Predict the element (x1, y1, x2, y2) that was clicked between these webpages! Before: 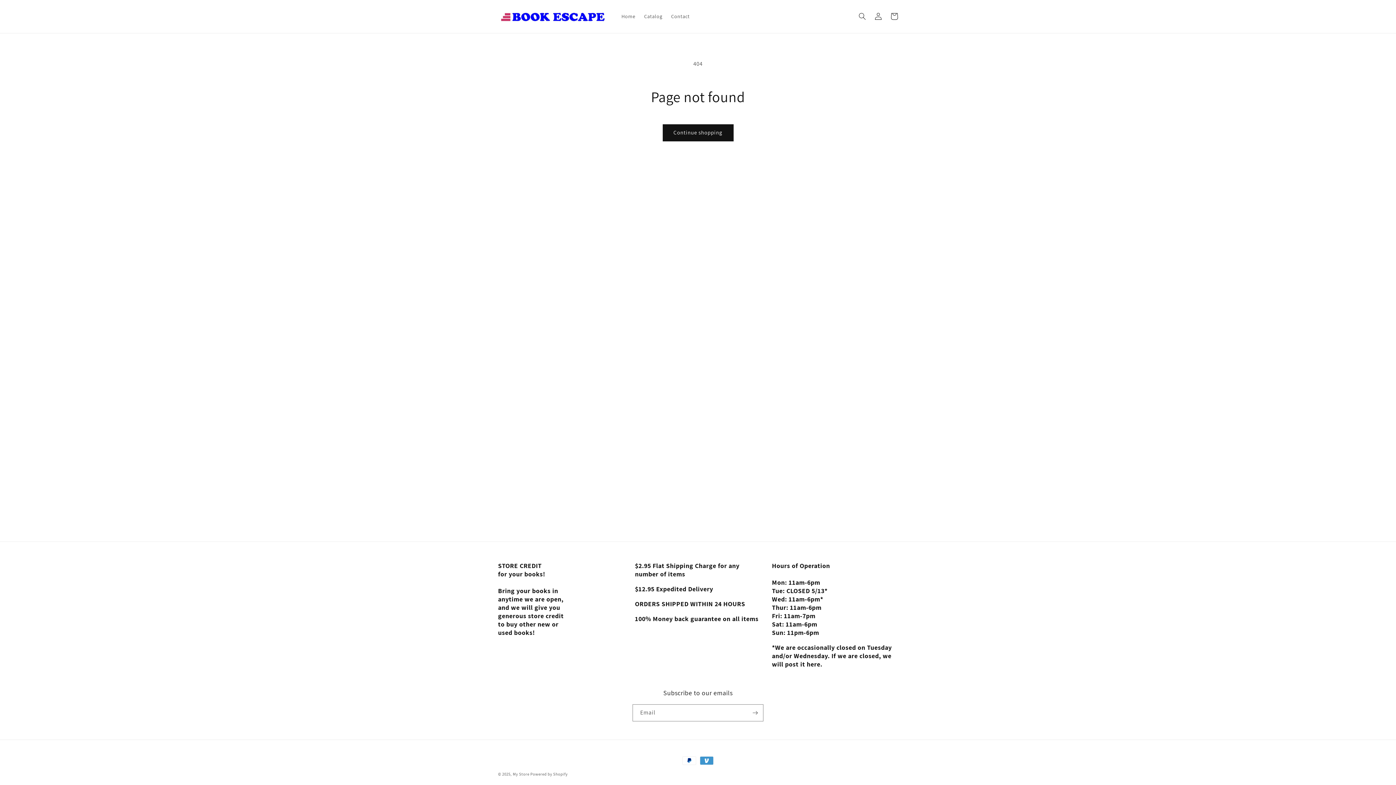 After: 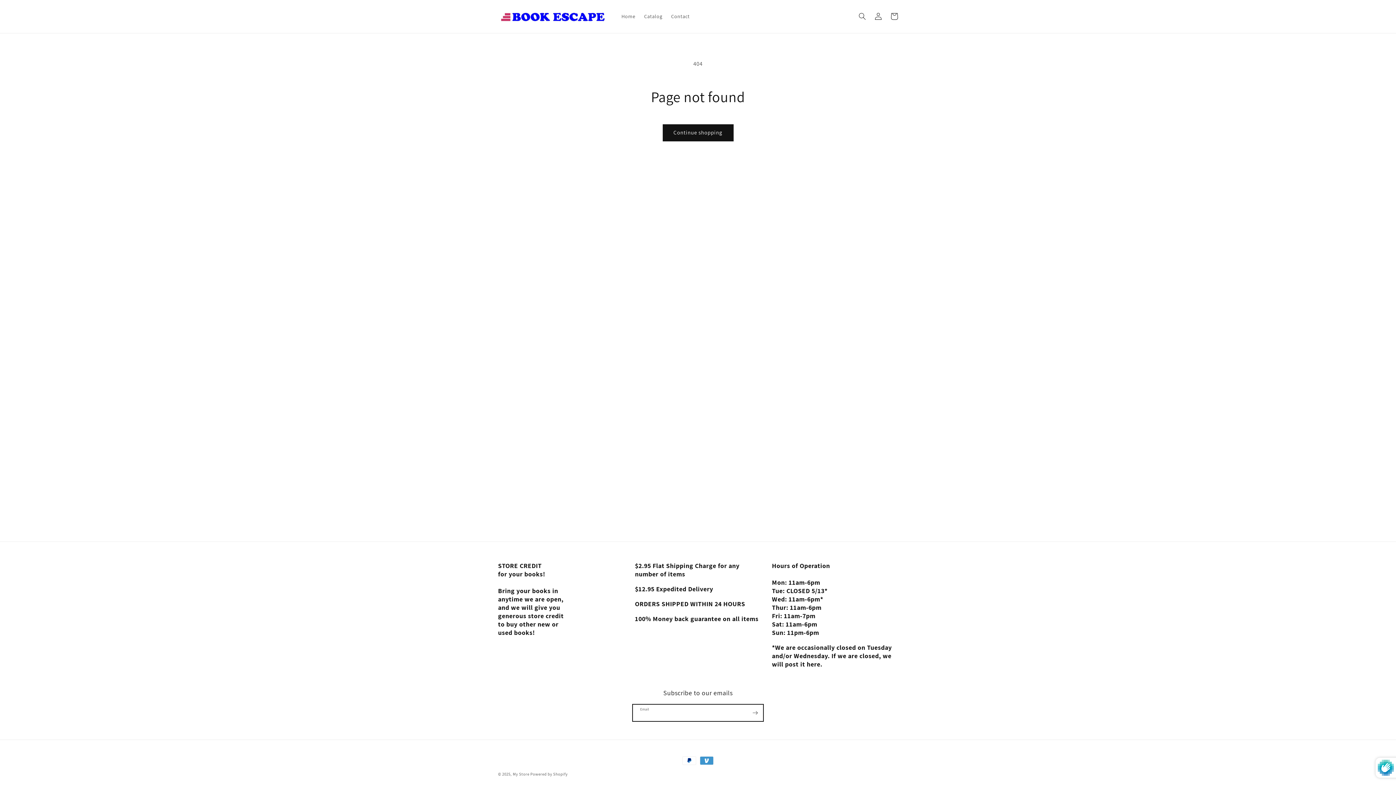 Action: label: Subscribe bbox: (747, 704, 763, 721)